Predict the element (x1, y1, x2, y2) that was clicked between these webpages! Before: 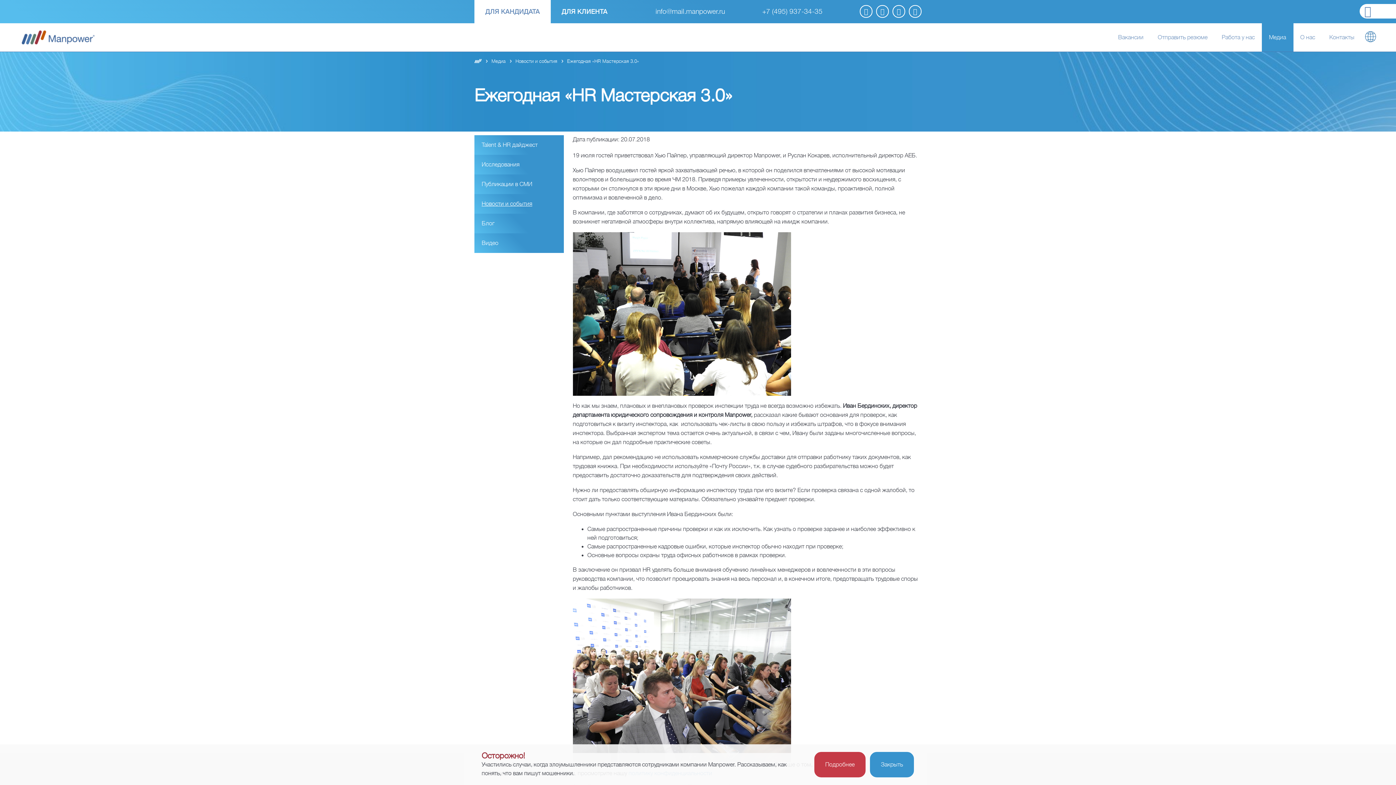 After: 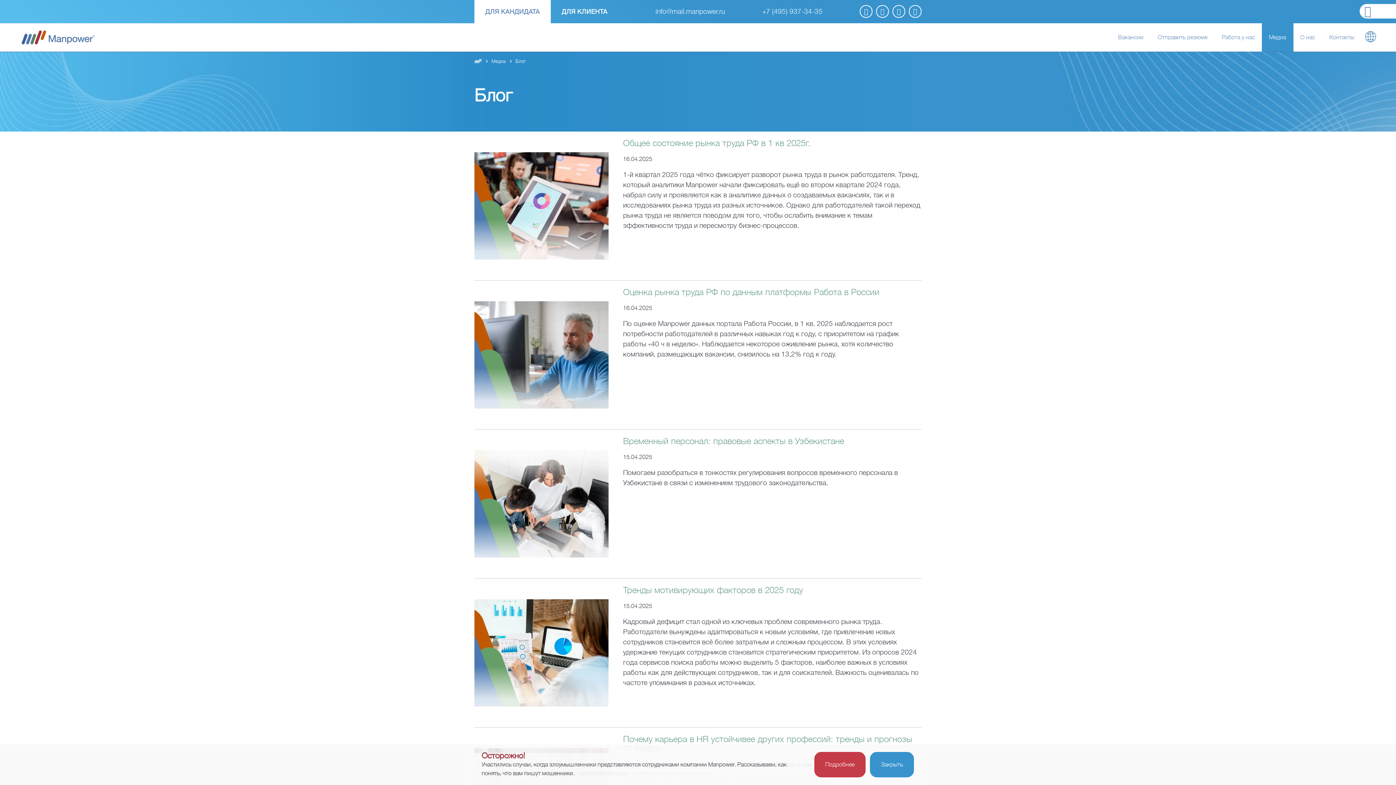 Action: label: Блог bbox: (474, 213, 501, 233)